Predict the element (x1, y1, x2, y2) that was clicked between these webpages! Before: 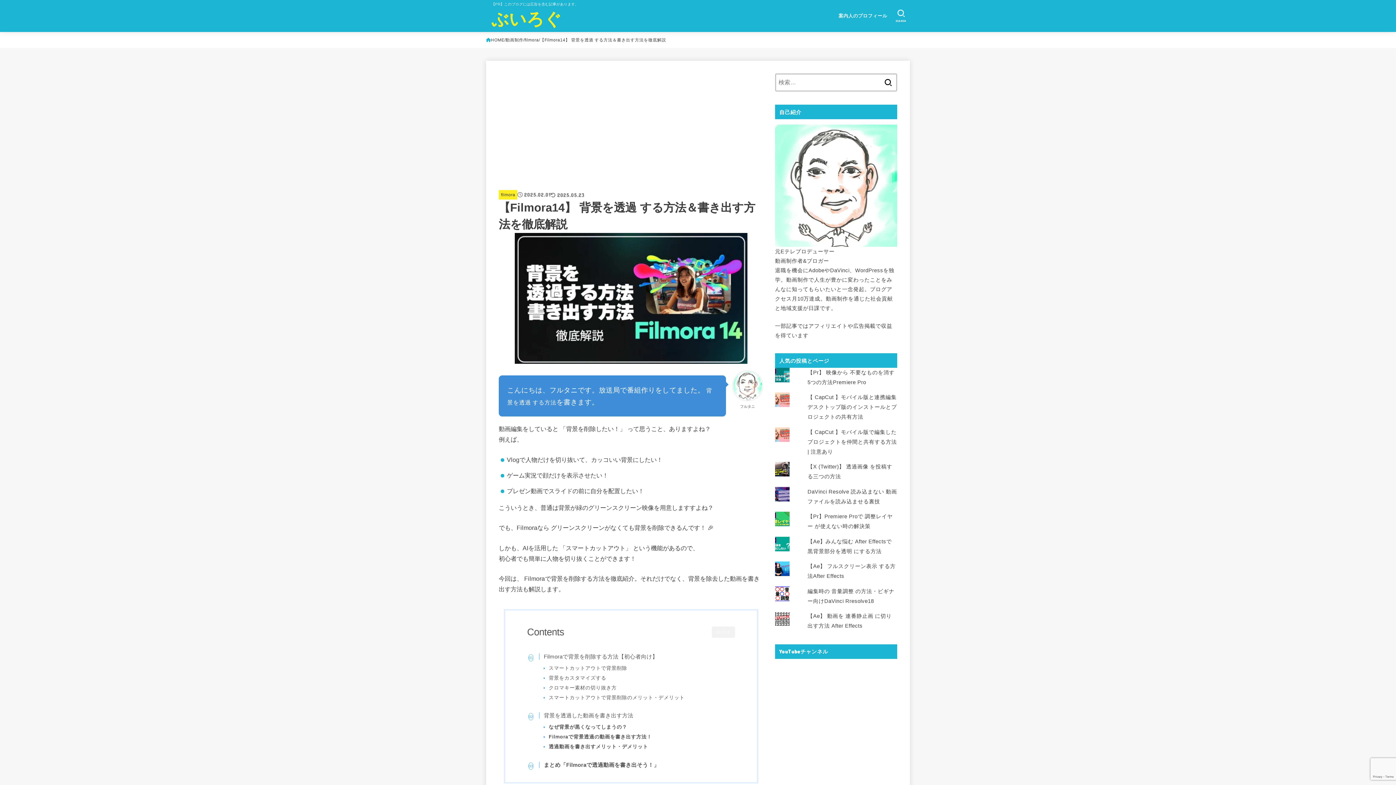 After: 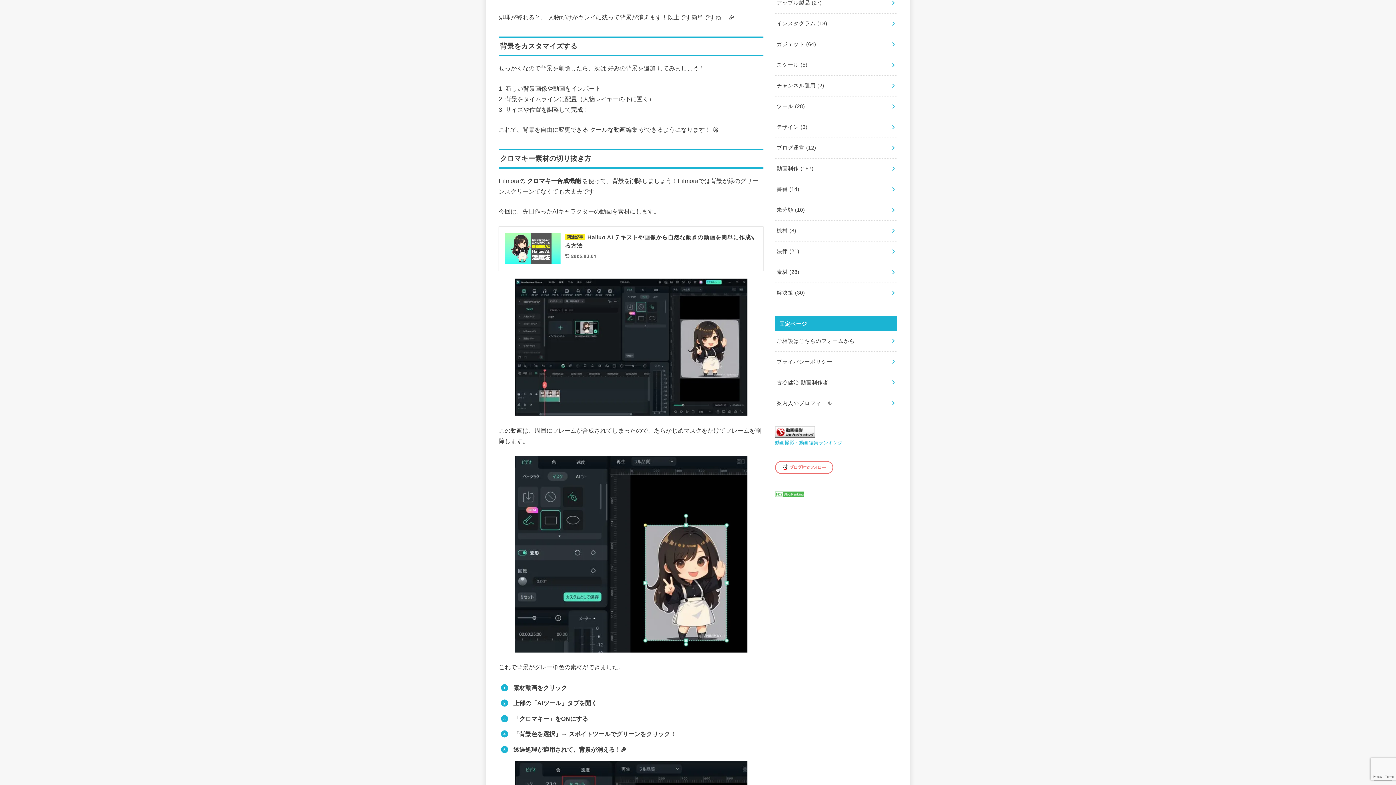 Action: label: 背景をカスタマイズする bbox: (548, 674, 606, 682)